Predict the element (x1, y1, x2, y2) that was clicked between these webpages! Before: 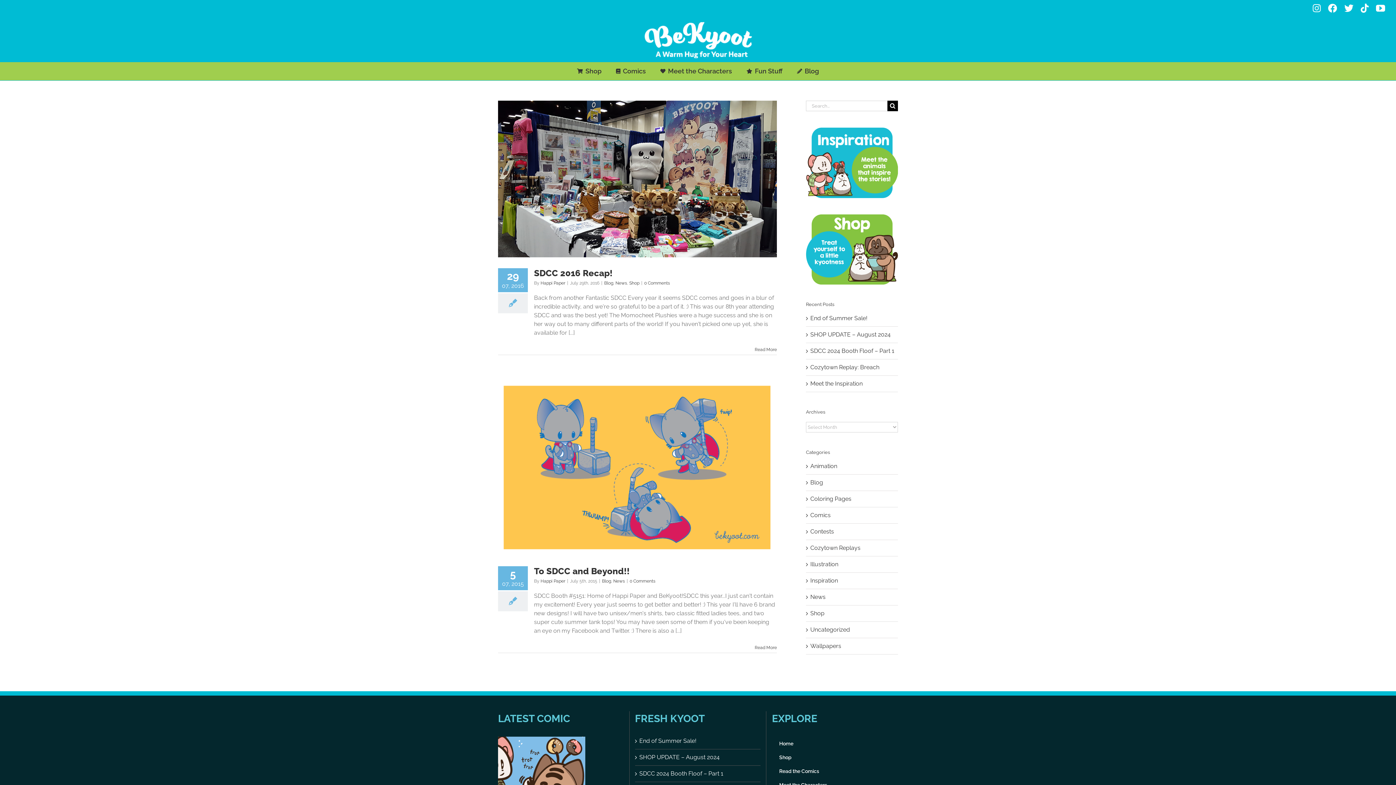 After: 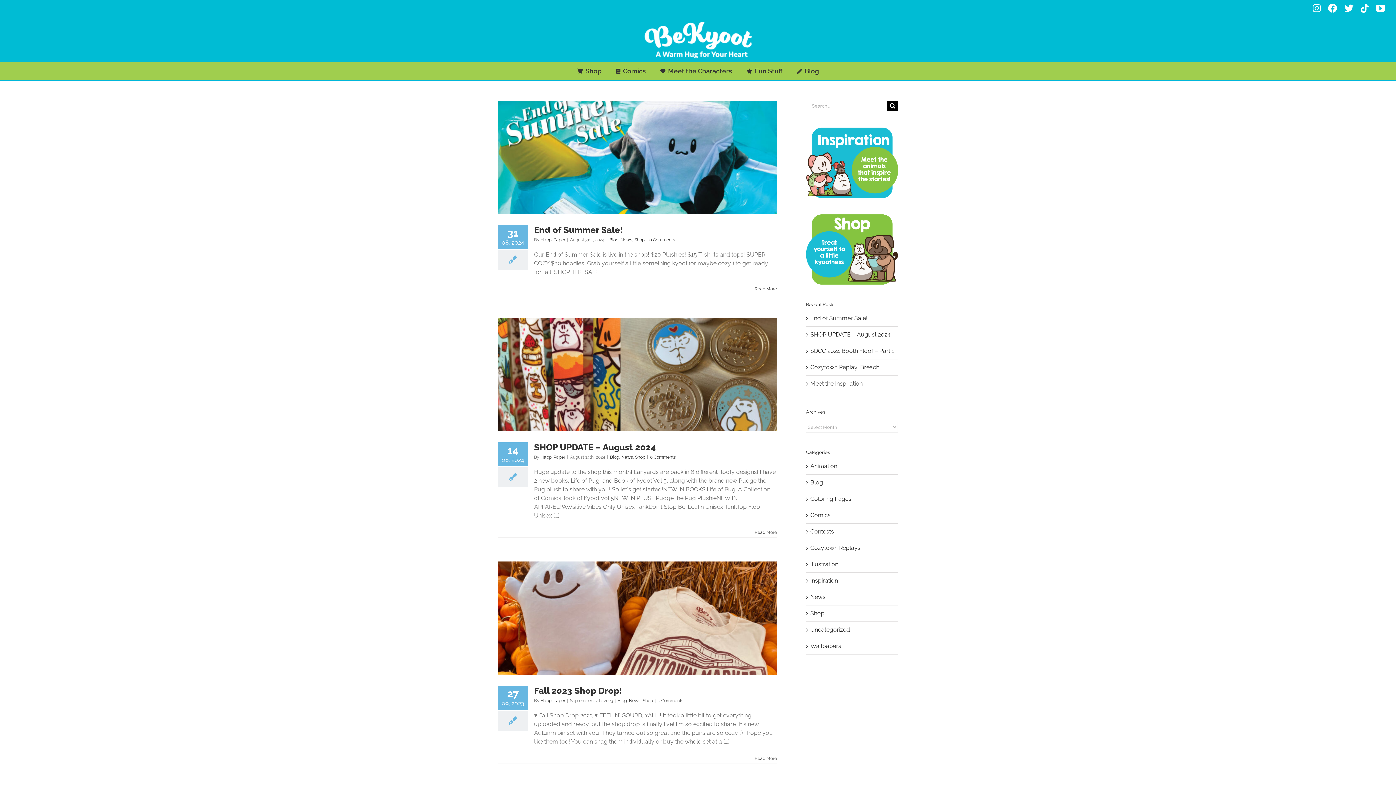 Action: bbox: (810, 609, 894, 618) label: Shop